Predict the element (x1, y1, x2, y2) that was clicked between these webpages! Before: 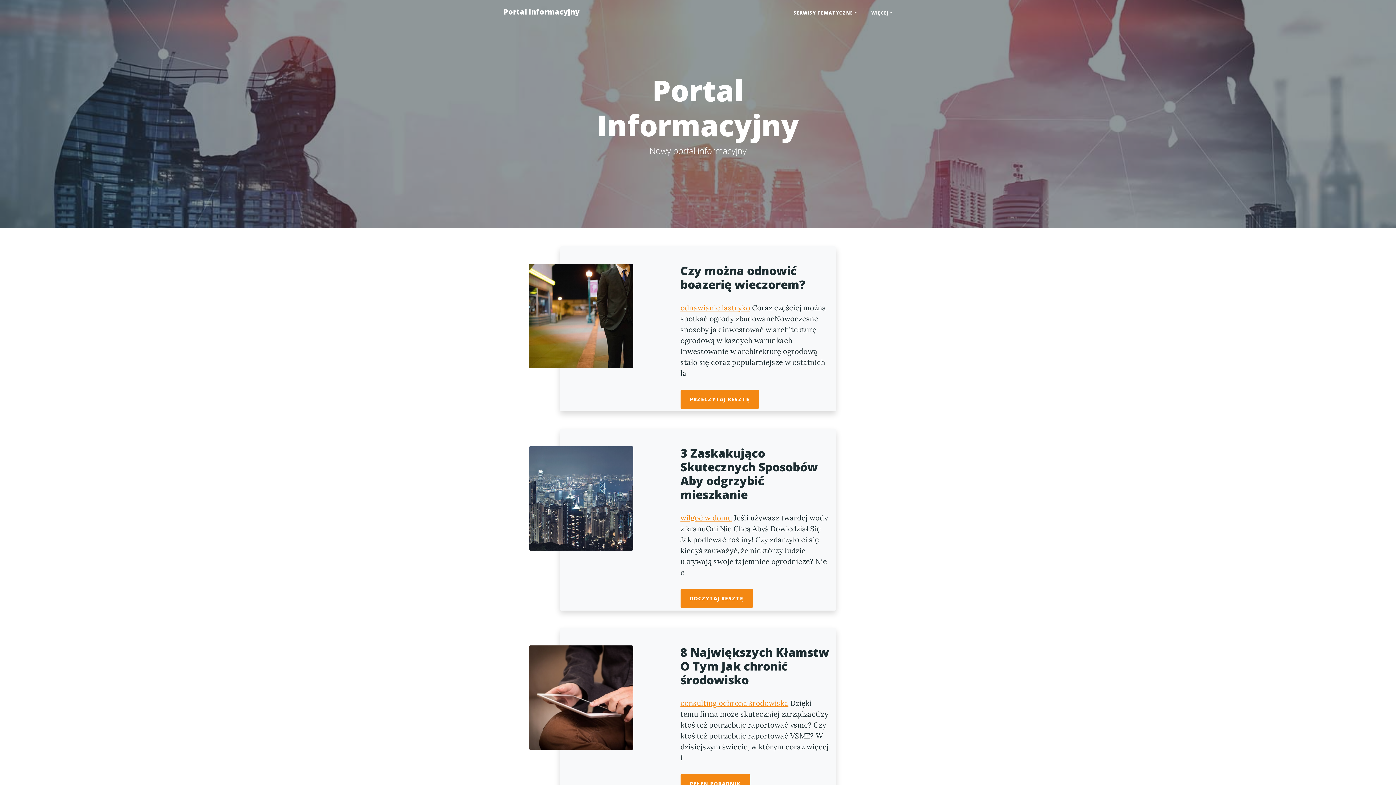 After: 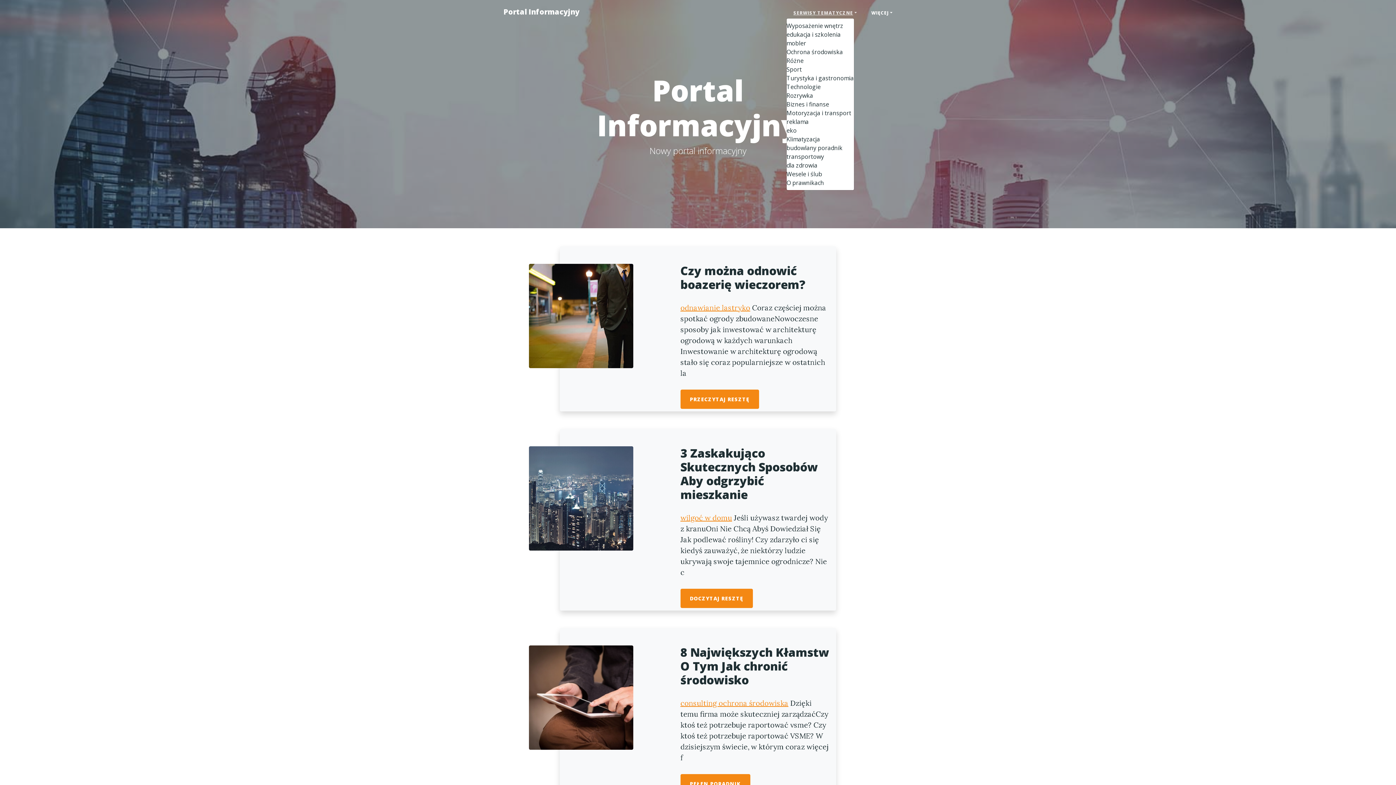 Action: label: SERWISY TEMATYCZNE bbox: (786, 6, 864, 19)